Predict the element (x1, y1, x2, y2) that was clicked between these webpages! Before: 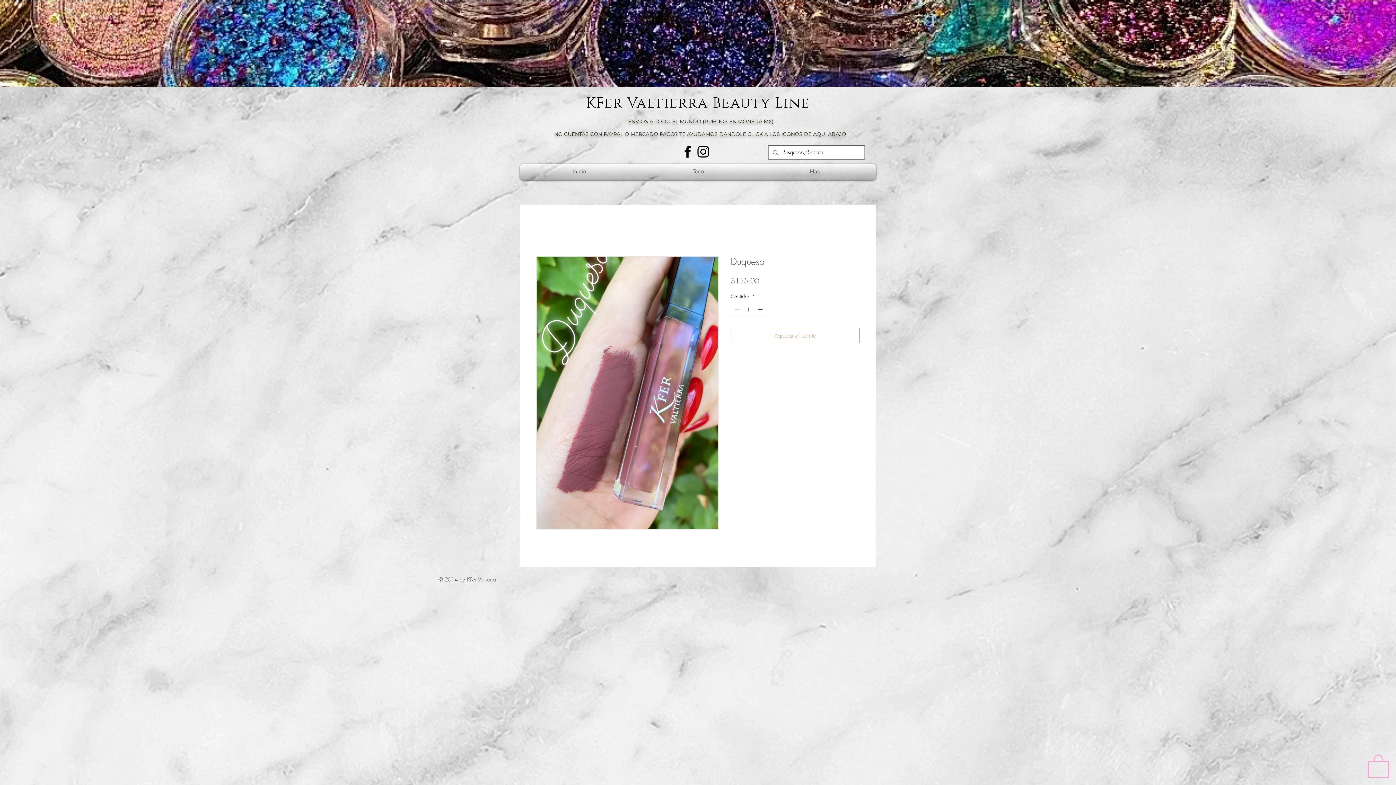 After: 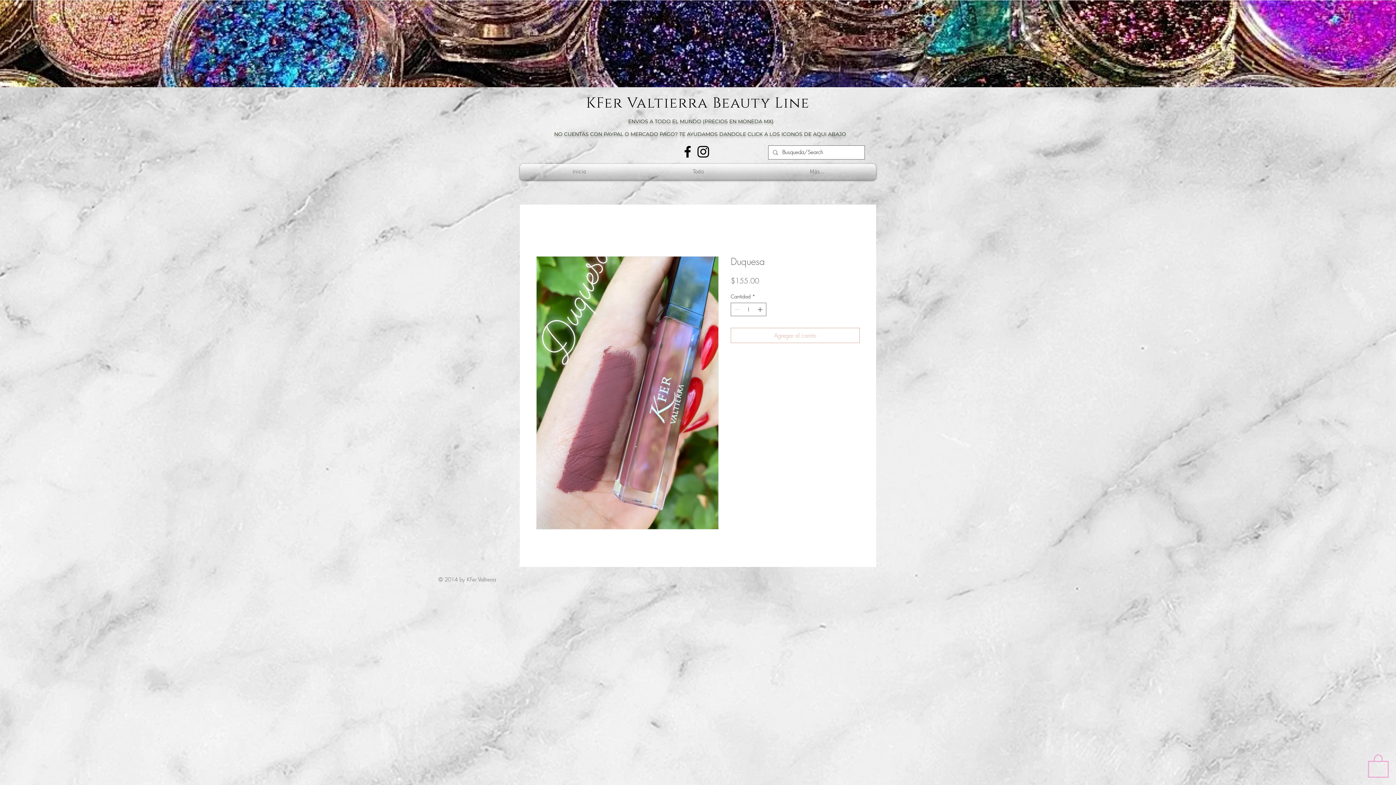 Action: label: Black Instagram Icon bbox: (695, 144, 711, 159)